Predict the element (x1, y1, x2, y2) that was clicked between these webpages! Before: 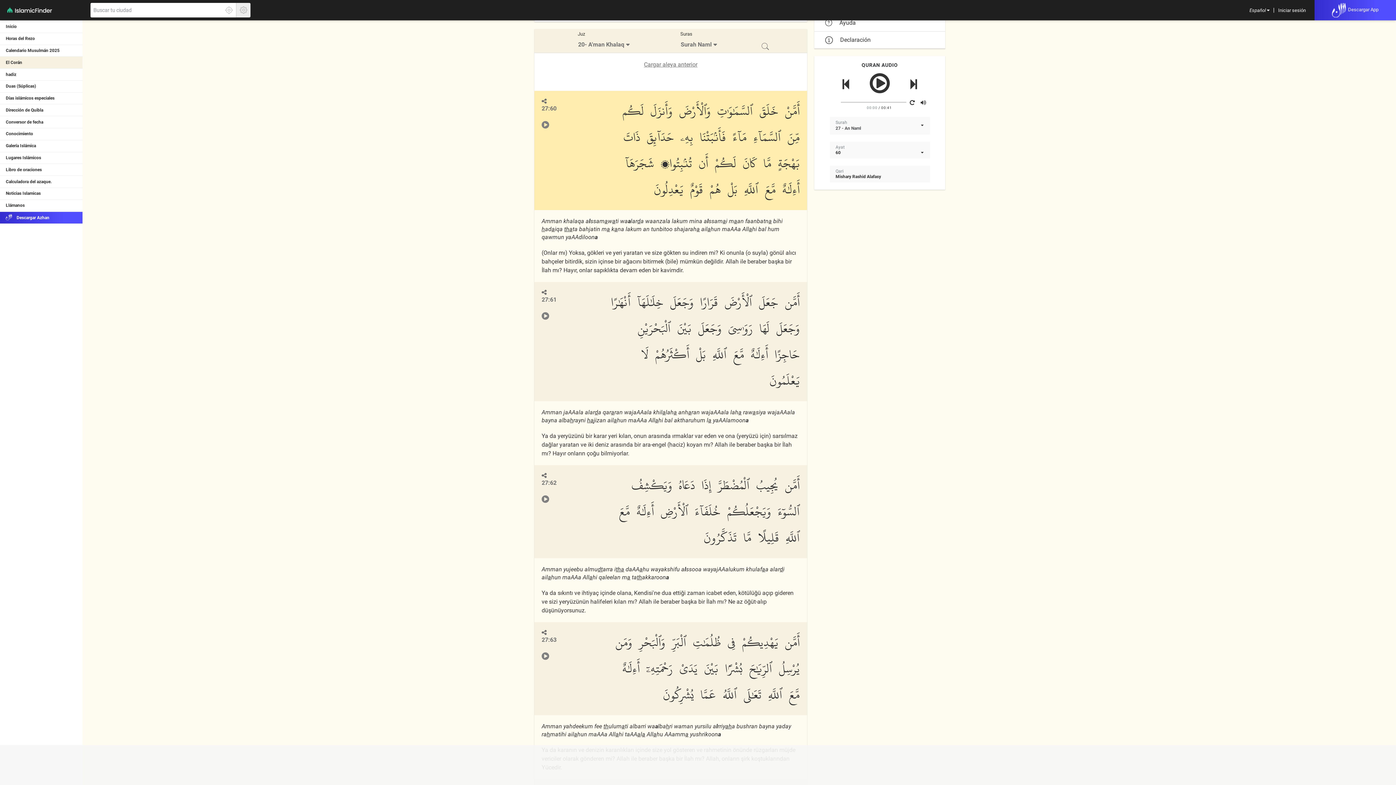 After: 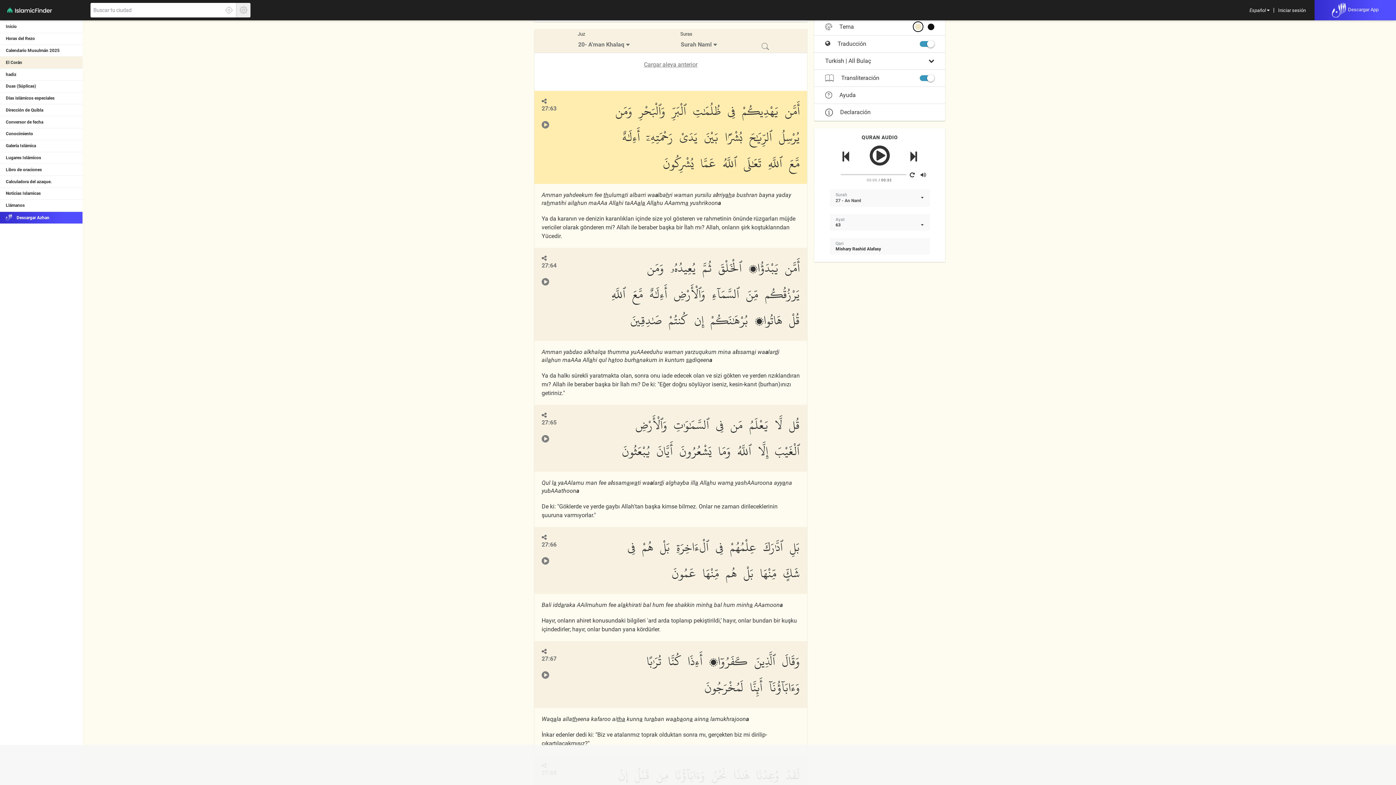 Action: label: 27:63 bbox: (541, 636, 556, 643)